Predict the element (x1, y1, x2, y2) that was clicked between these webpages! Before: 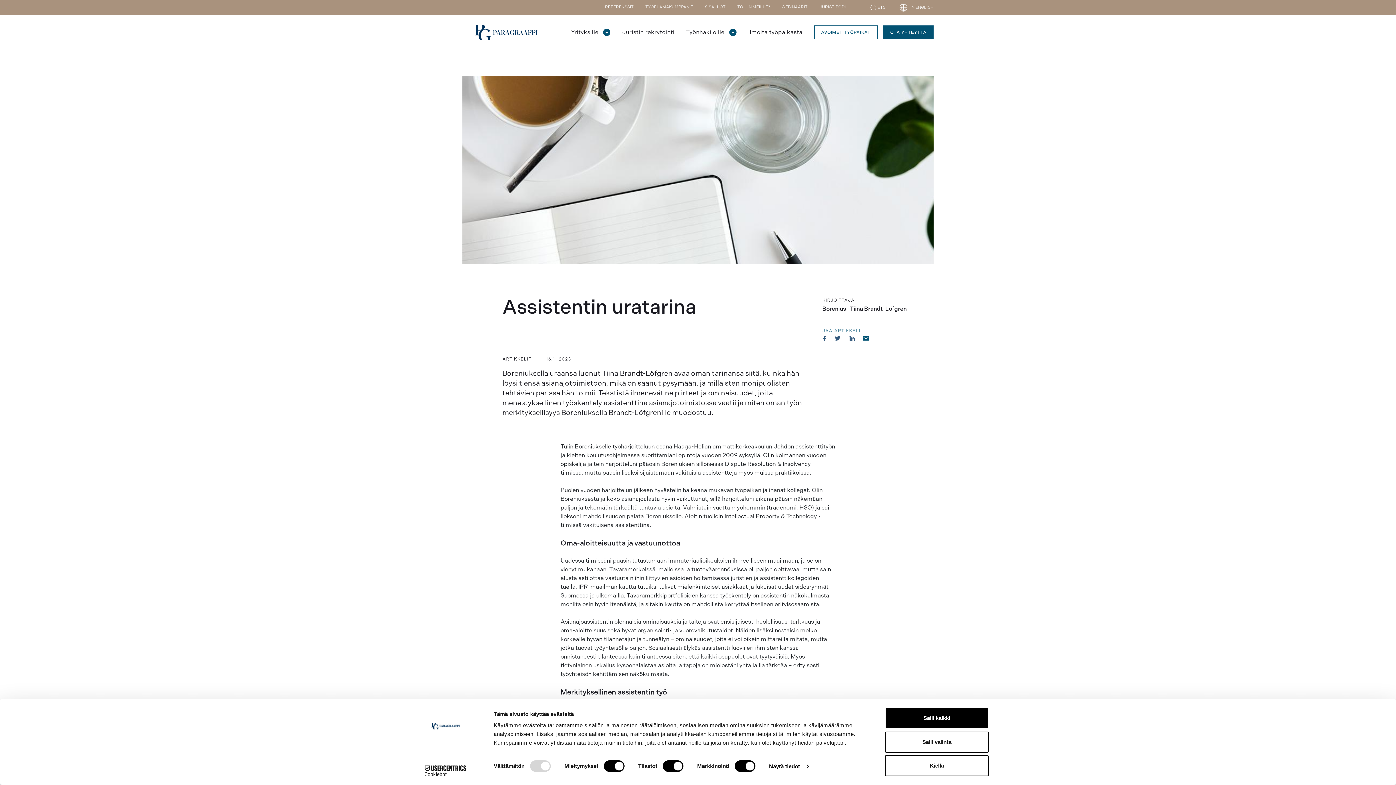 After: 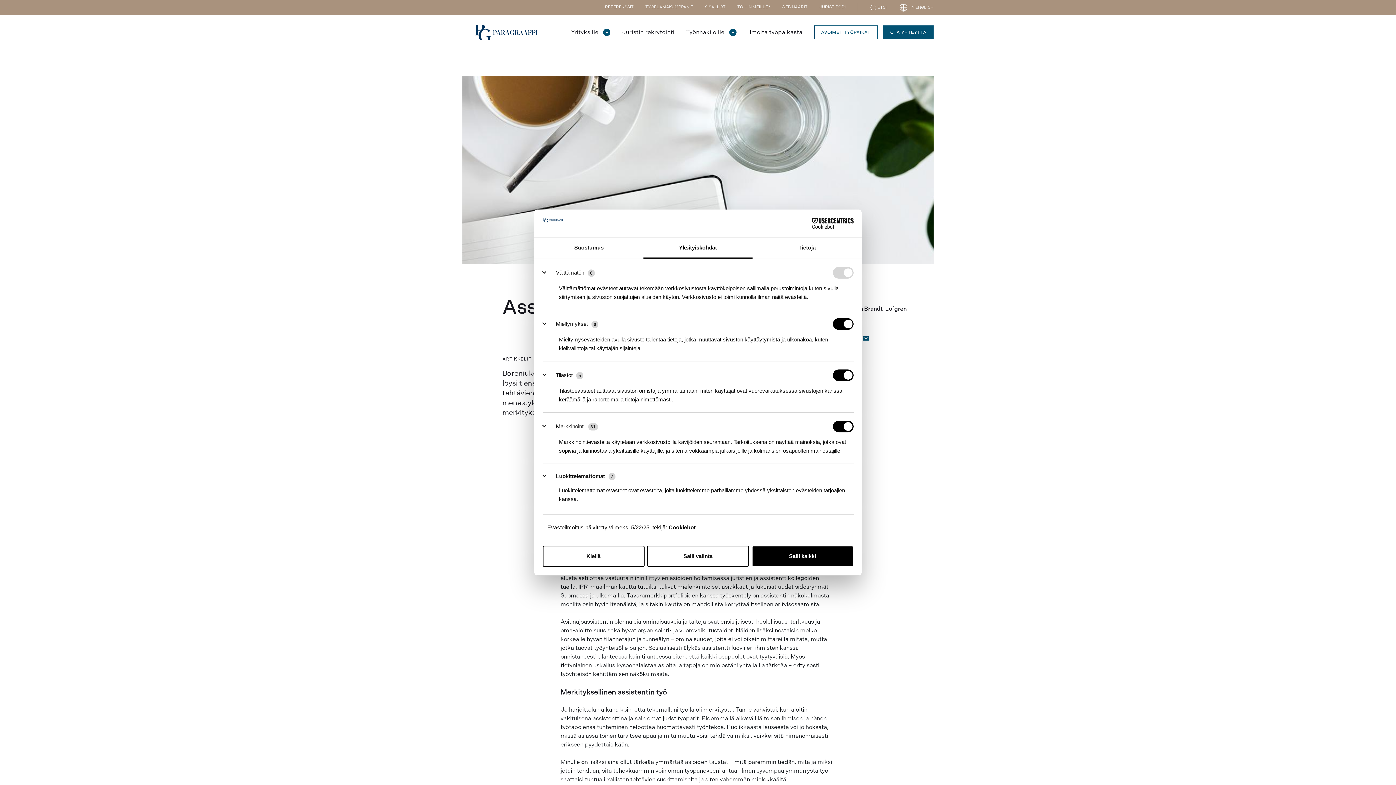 Action: label: Näytä tiedot bbox: (769, 761, 808, 772)